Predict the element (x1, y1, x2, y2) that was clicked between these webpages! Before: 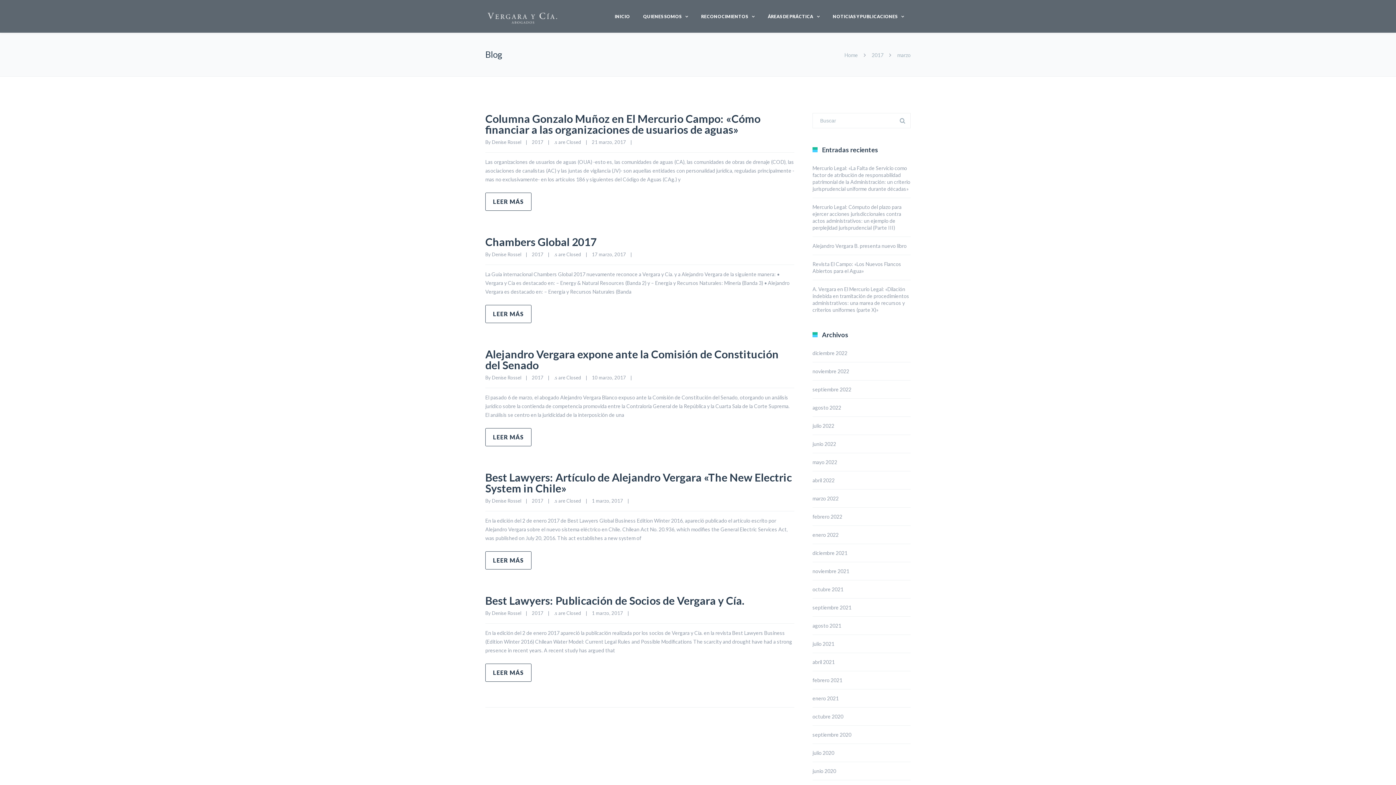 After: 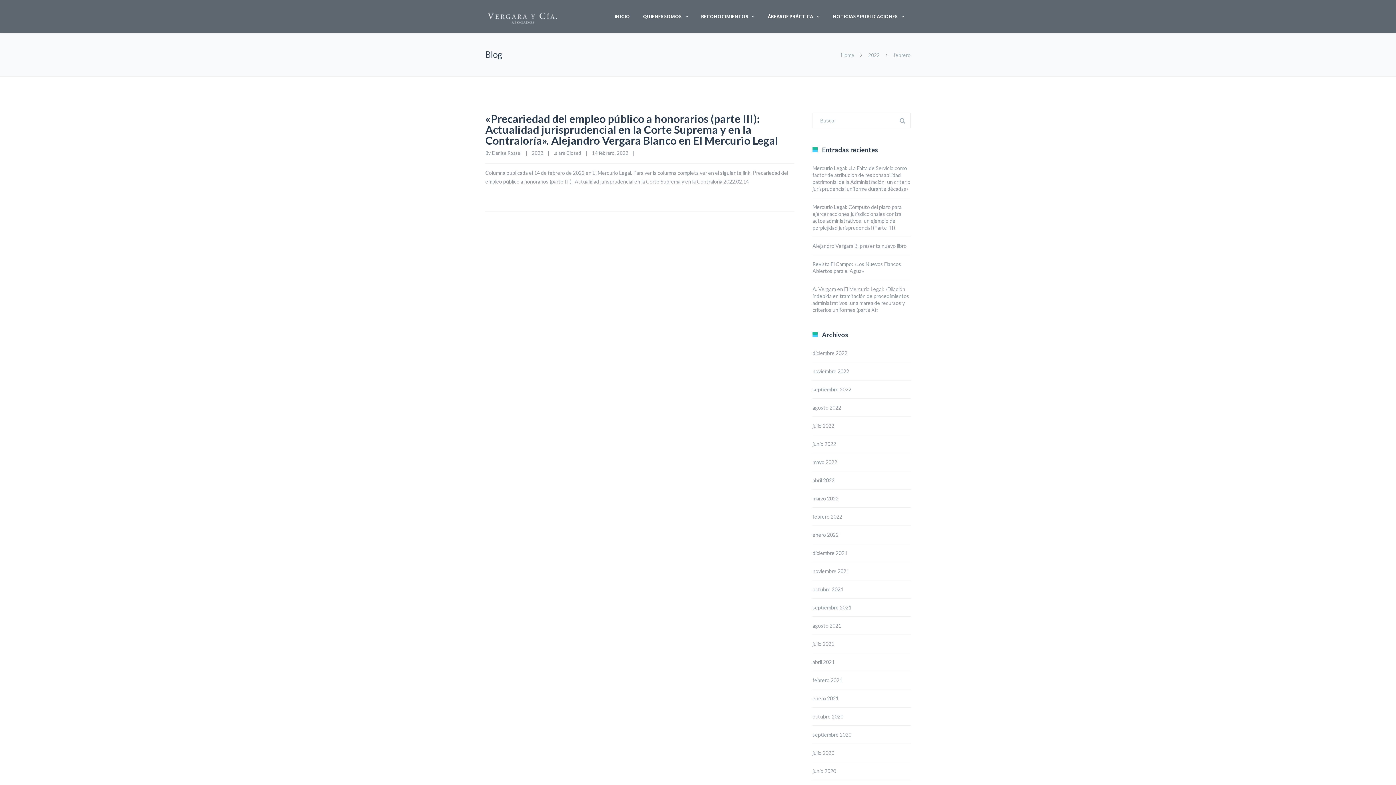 Action: bbox: (812, 513, 842, 520) label: febrero 2022